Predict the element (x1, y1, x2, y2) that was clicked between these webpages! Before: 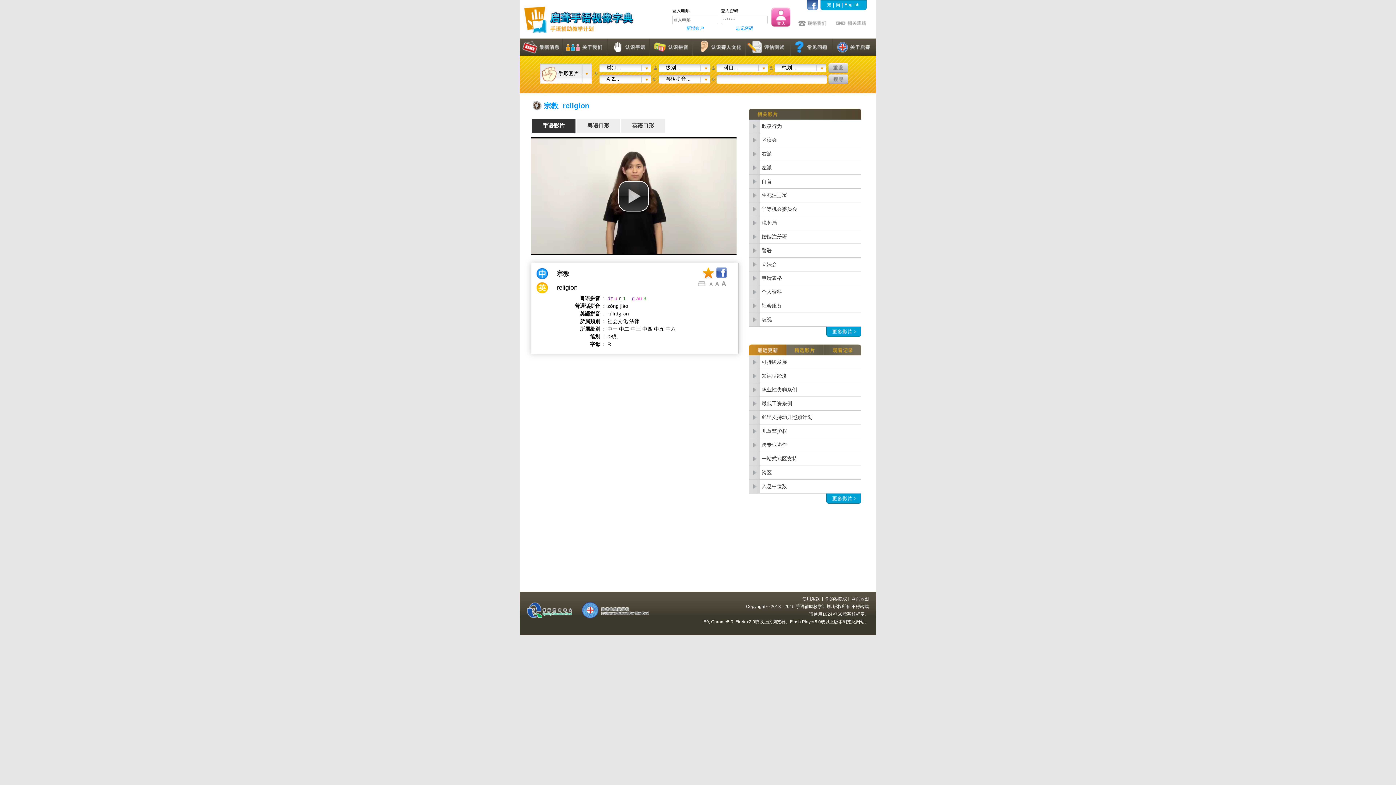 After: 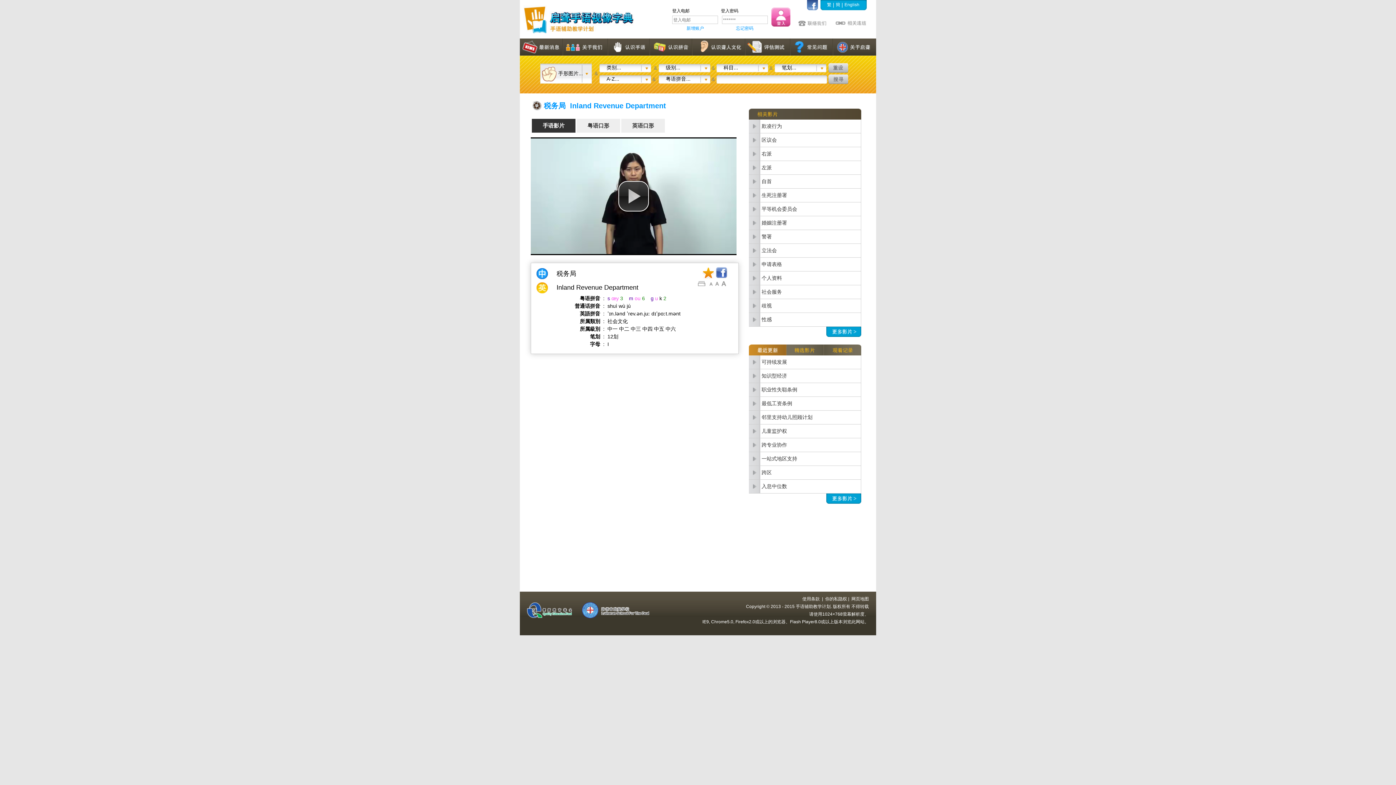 Action: bbox: (749, 225, 760, 230)